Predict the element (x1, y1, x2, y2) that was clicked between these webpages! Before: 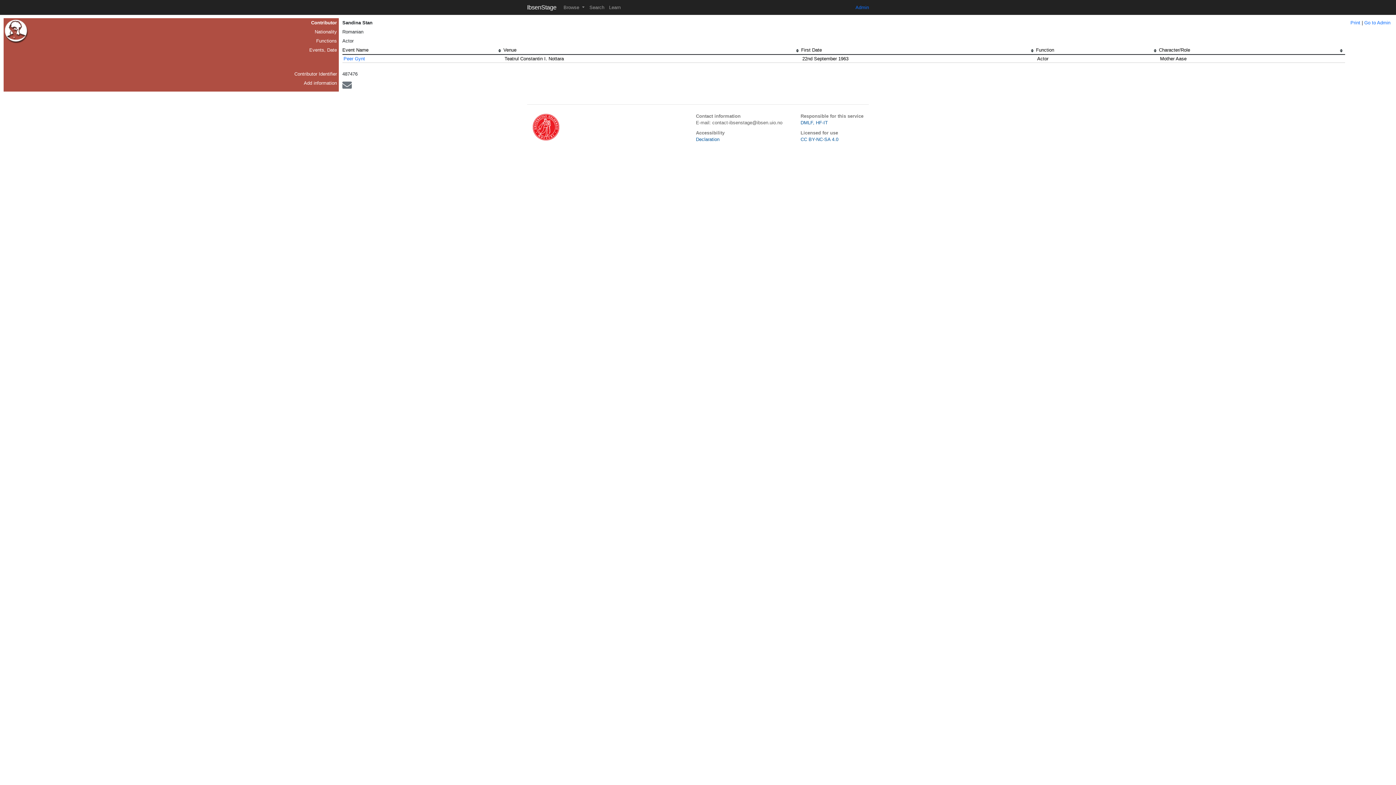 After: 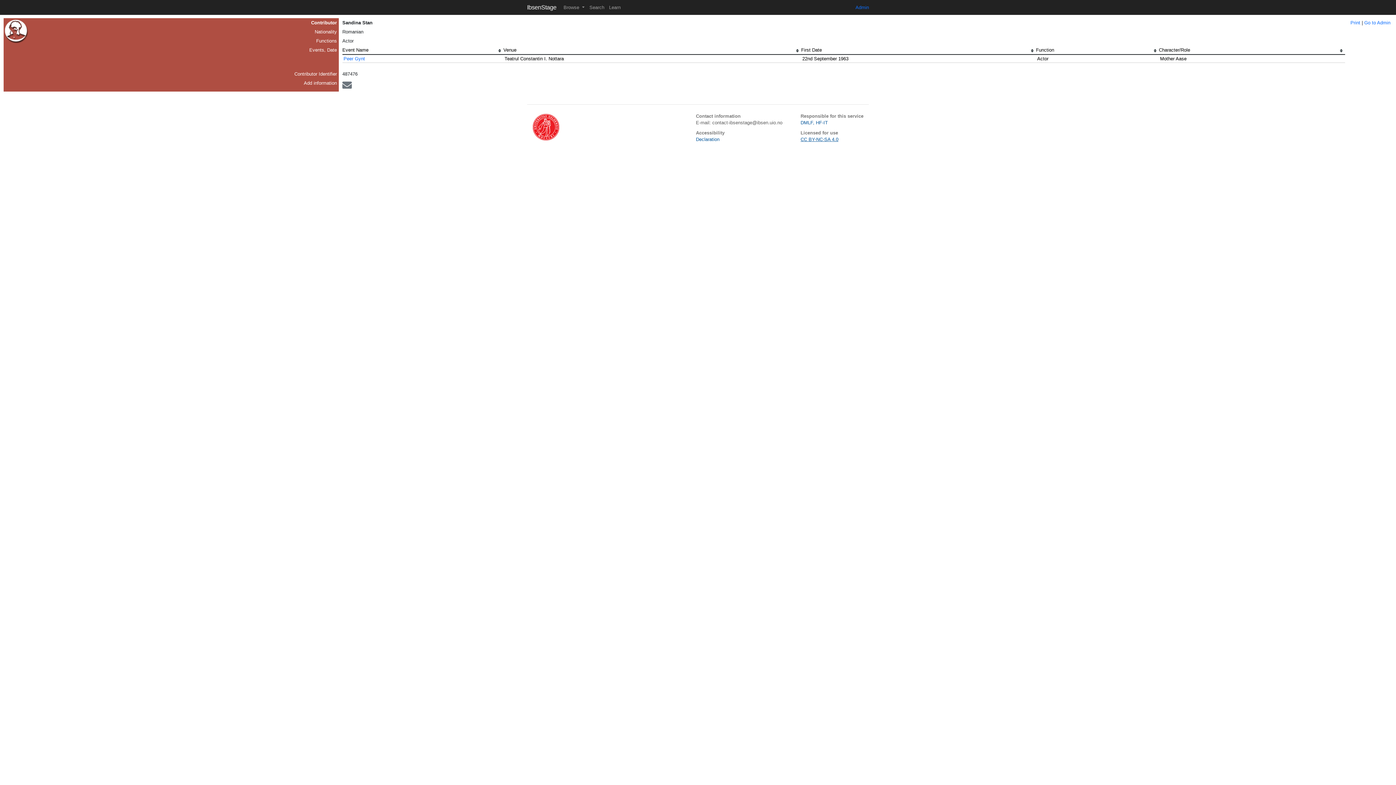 Action: label: CC BY-NC-SA 4.0 bbox: (800, 136, 838, 142)